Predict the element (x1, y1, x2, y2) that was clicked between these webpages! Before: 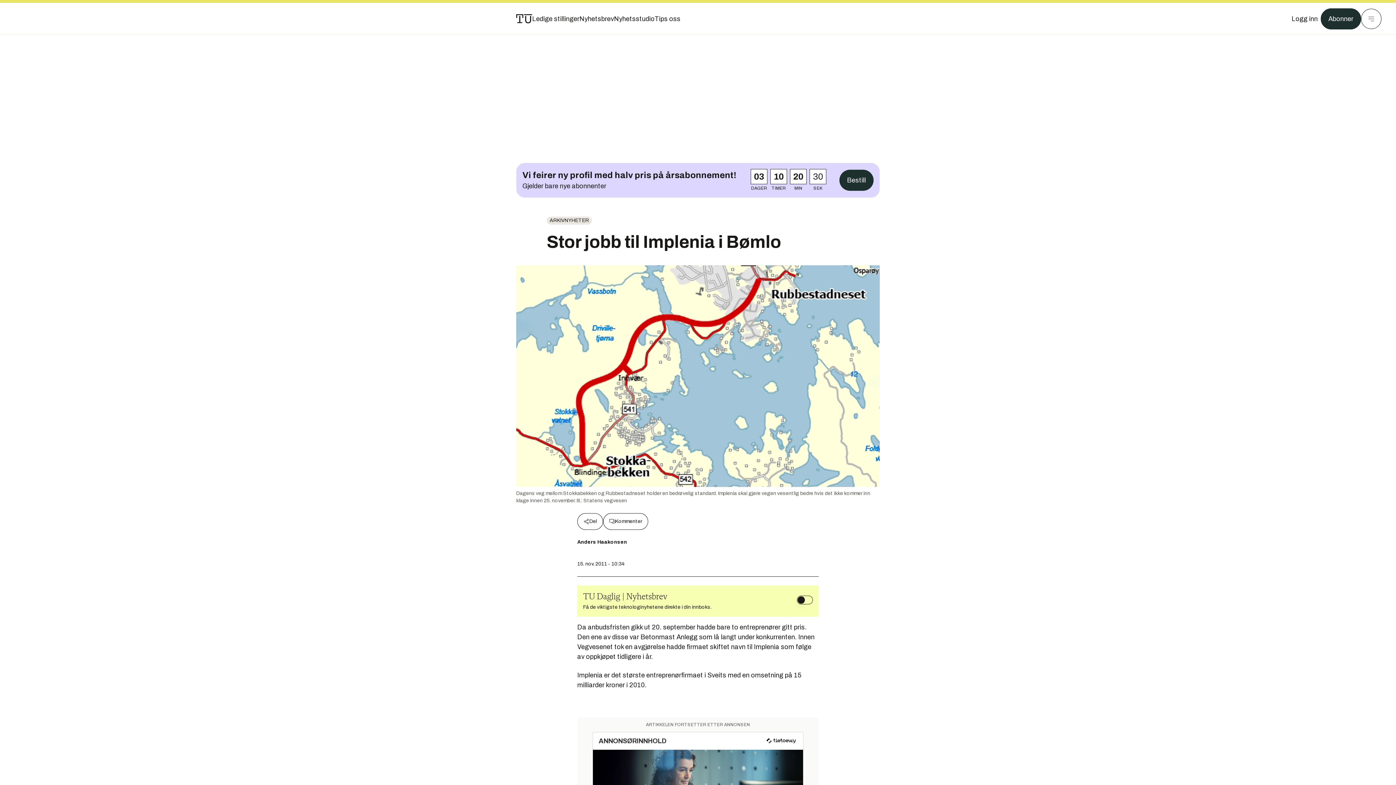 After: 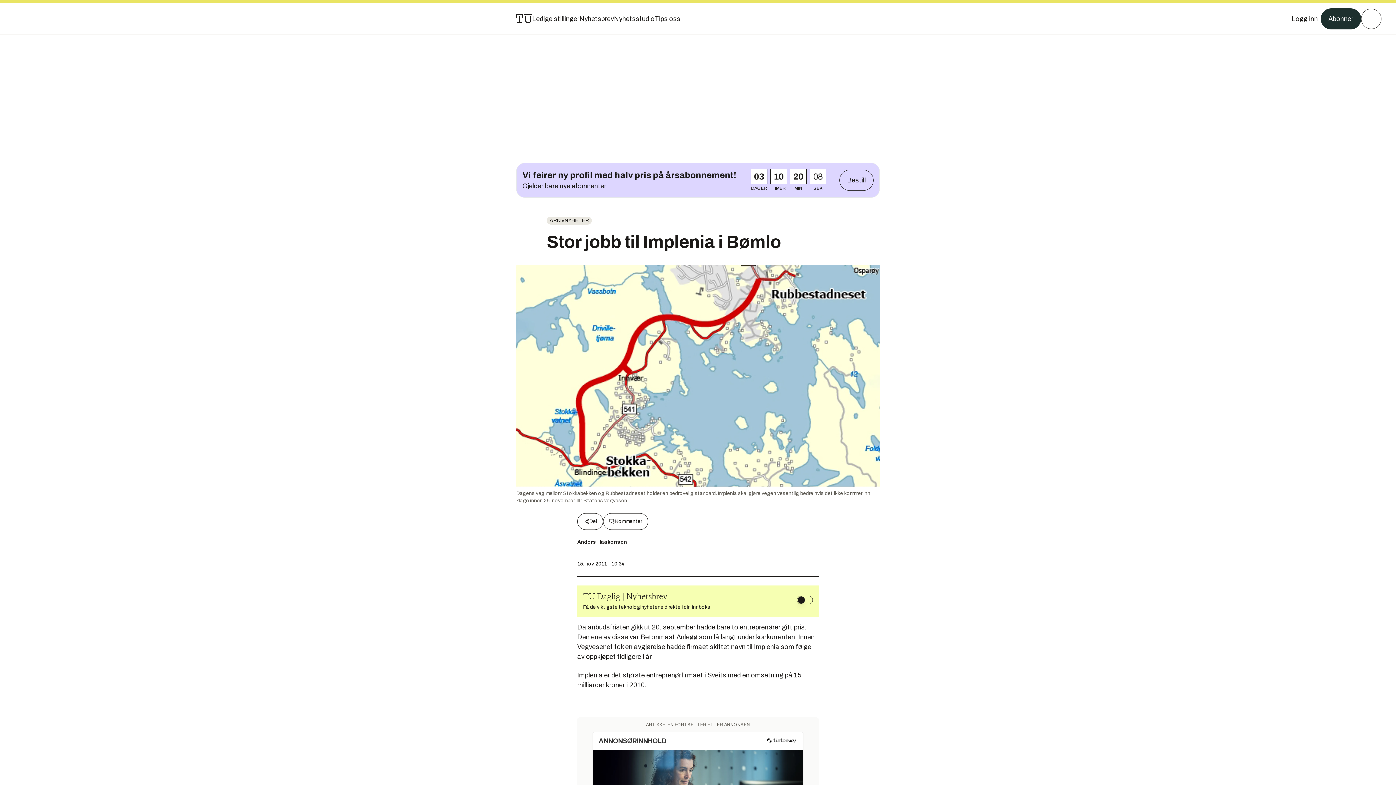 Action: bbox: (516, 163, 879, 197)